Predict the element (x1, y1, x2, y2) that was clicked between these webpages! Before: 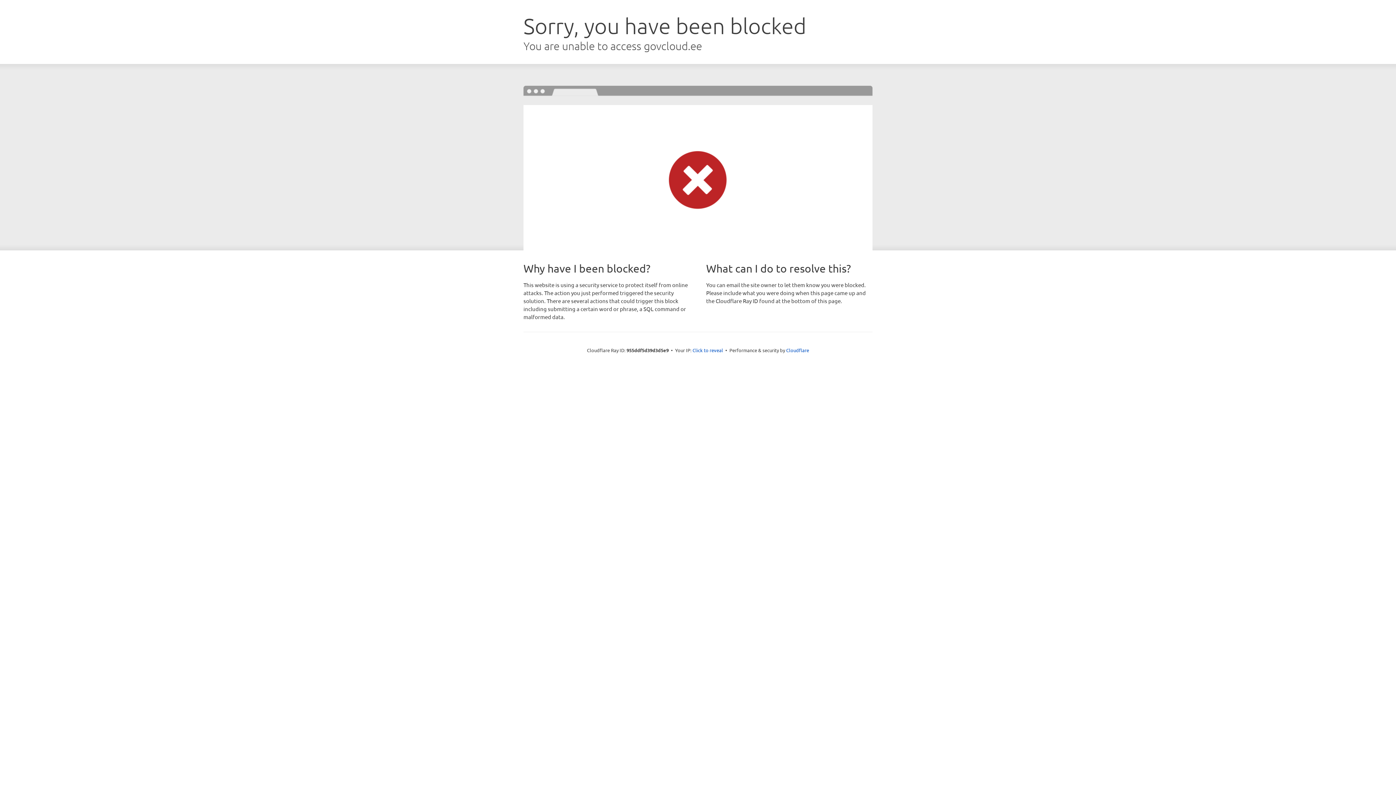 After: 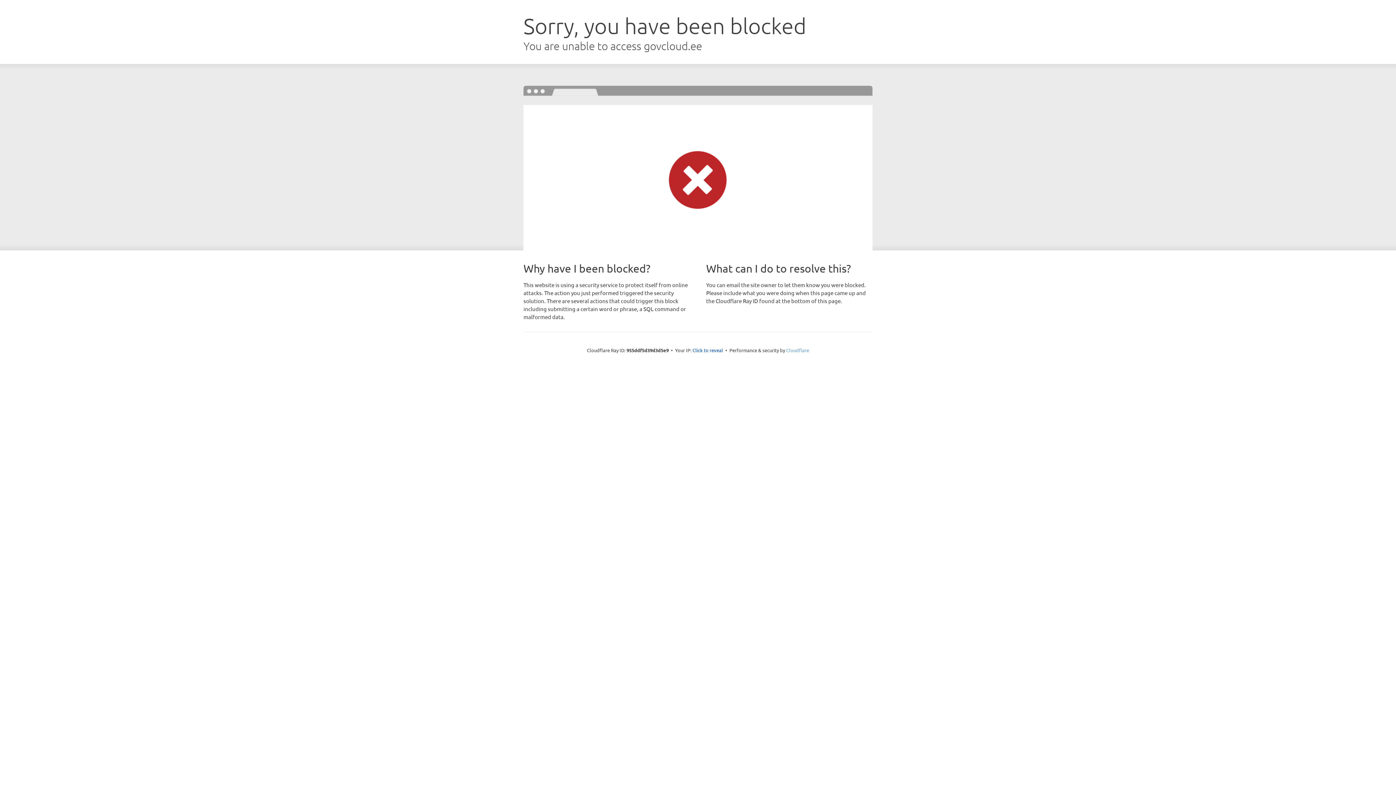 Action: bbox: (786, 347, 809, 353) label: Cloudflare